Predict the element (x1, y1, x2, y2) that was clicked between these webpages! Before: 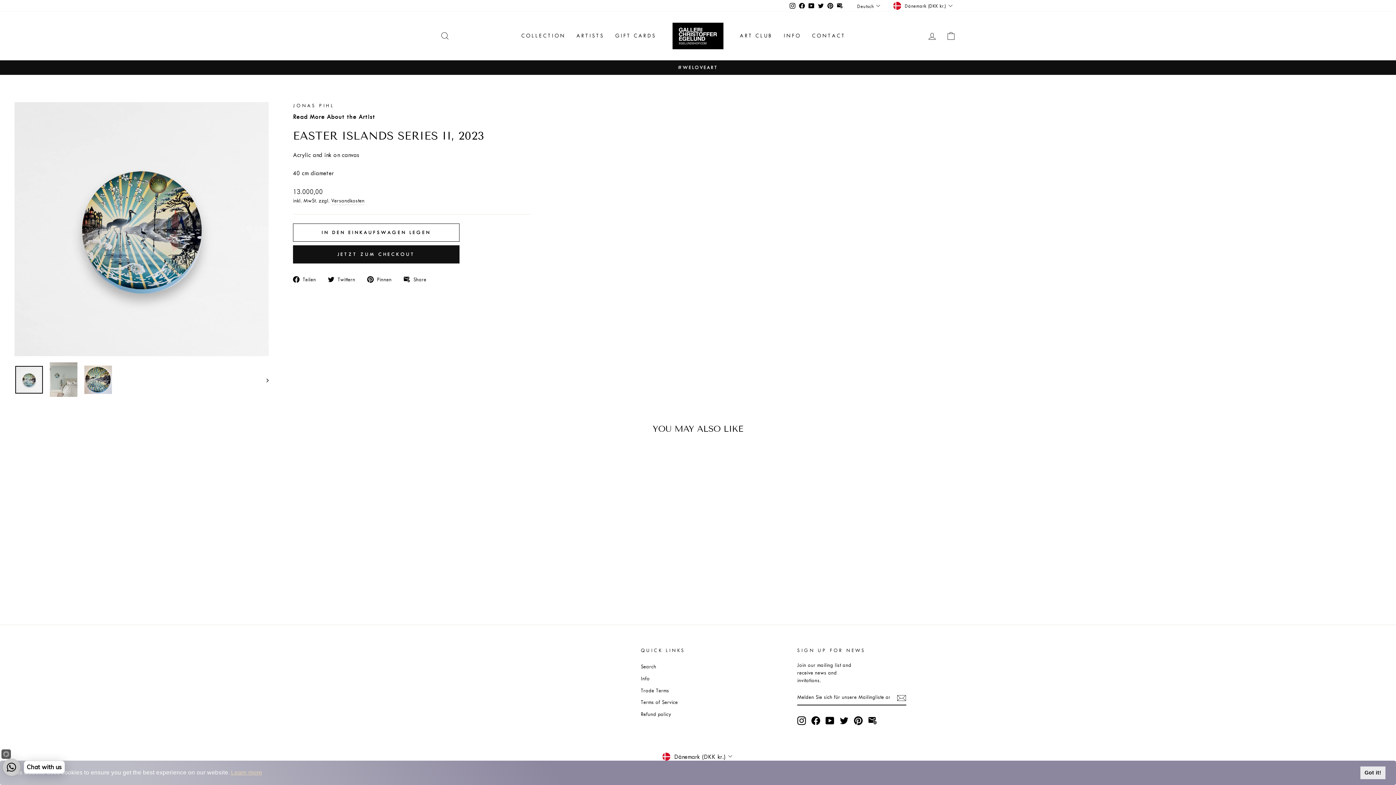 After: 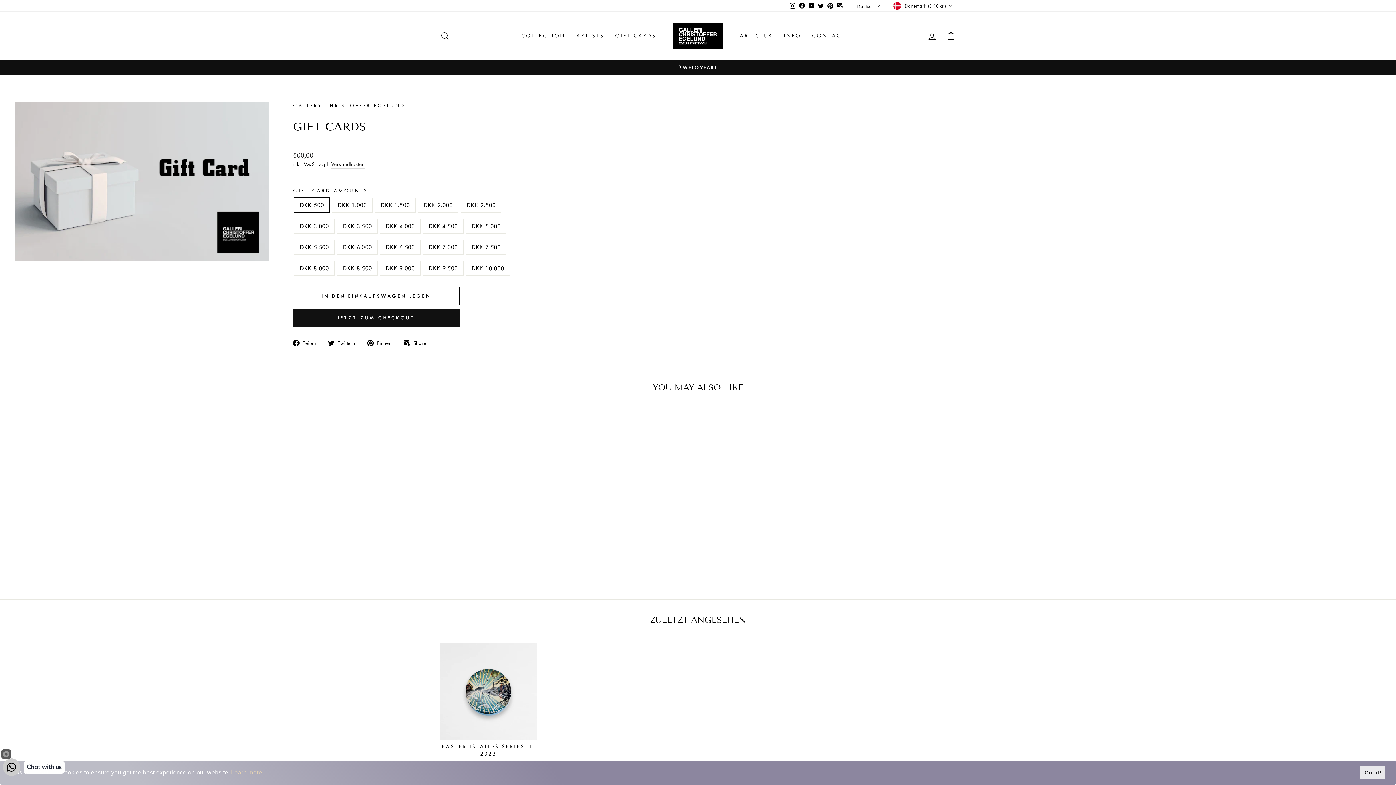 Action: bbox: (609, 29, 661, 42) label: GIFT CARDS